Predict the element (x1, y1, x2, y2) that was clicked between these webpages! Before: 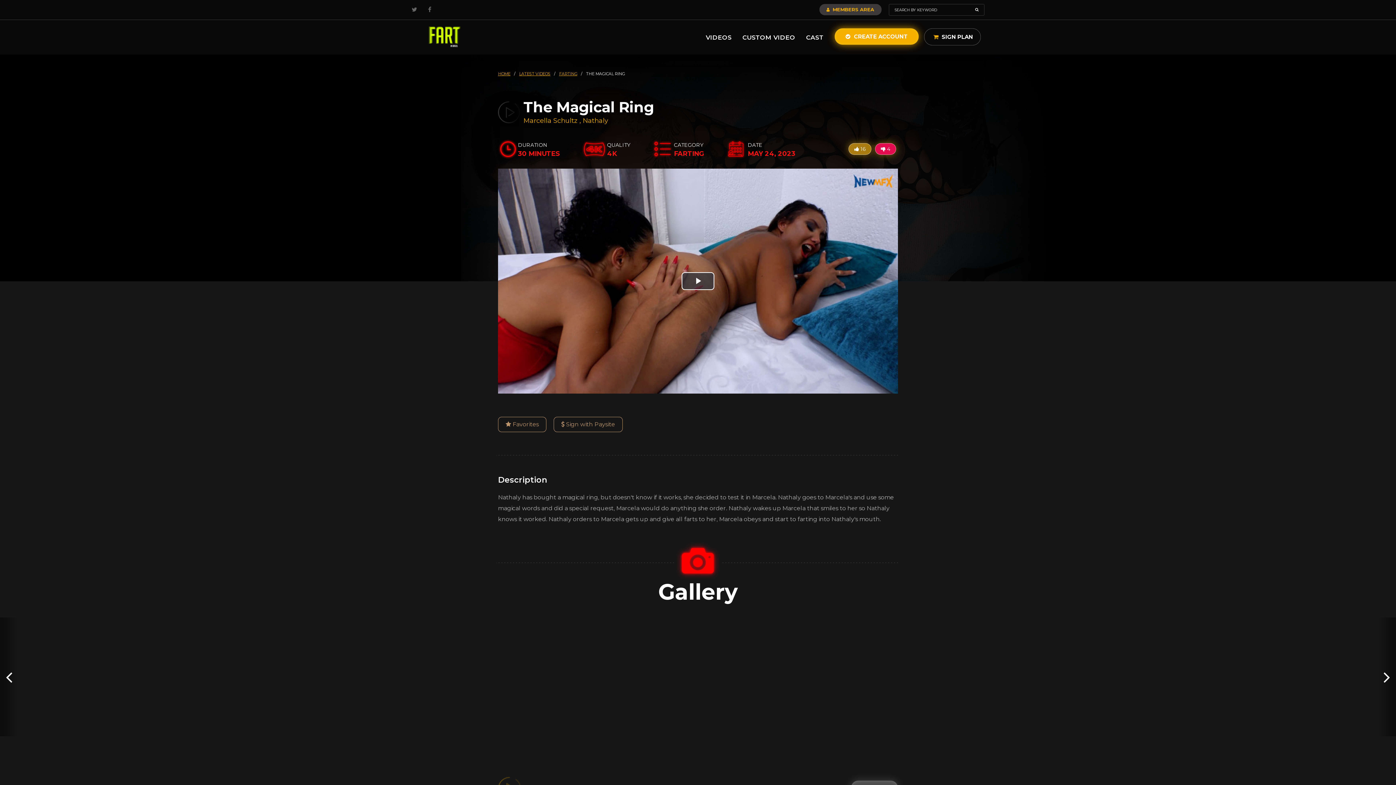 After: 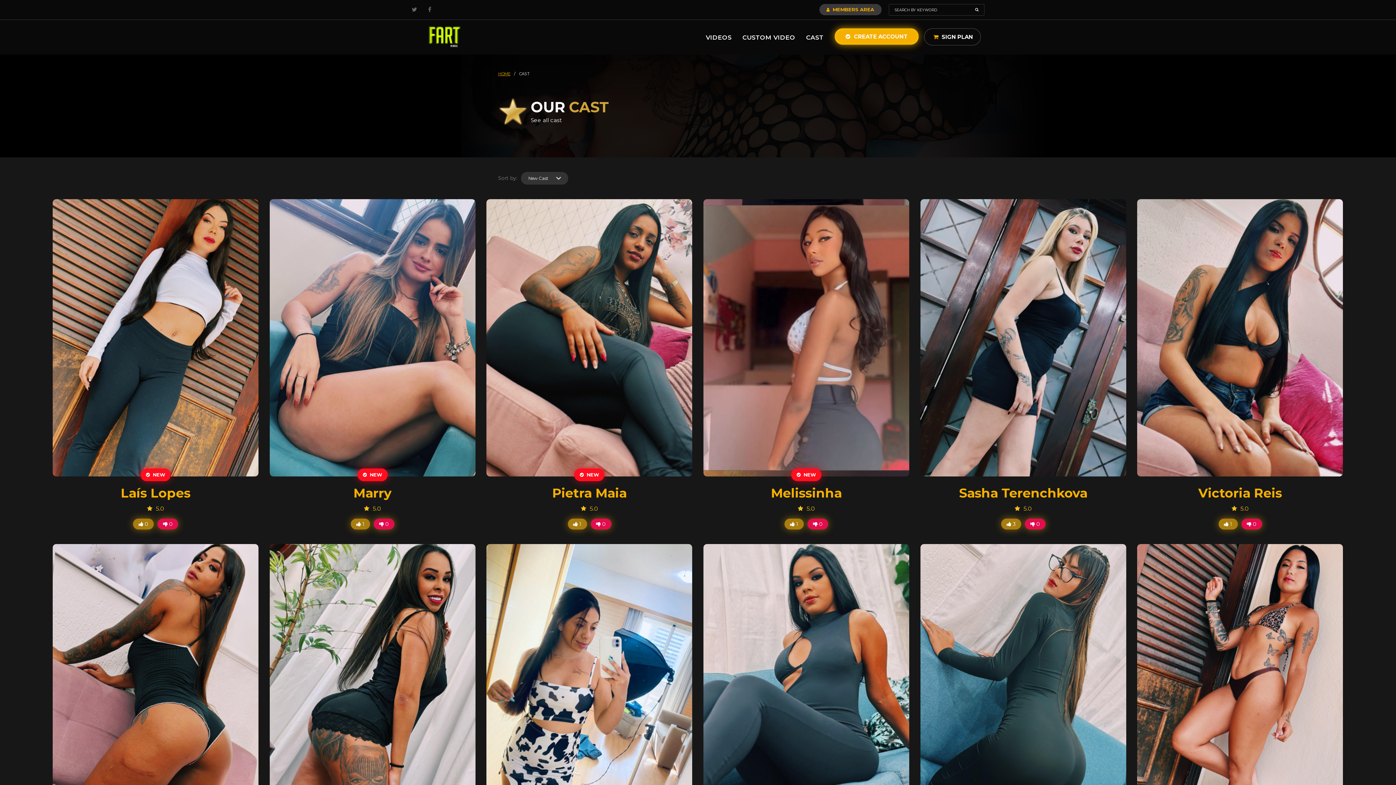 Action: bbox: (800, 33, 829, 40) label: CAST